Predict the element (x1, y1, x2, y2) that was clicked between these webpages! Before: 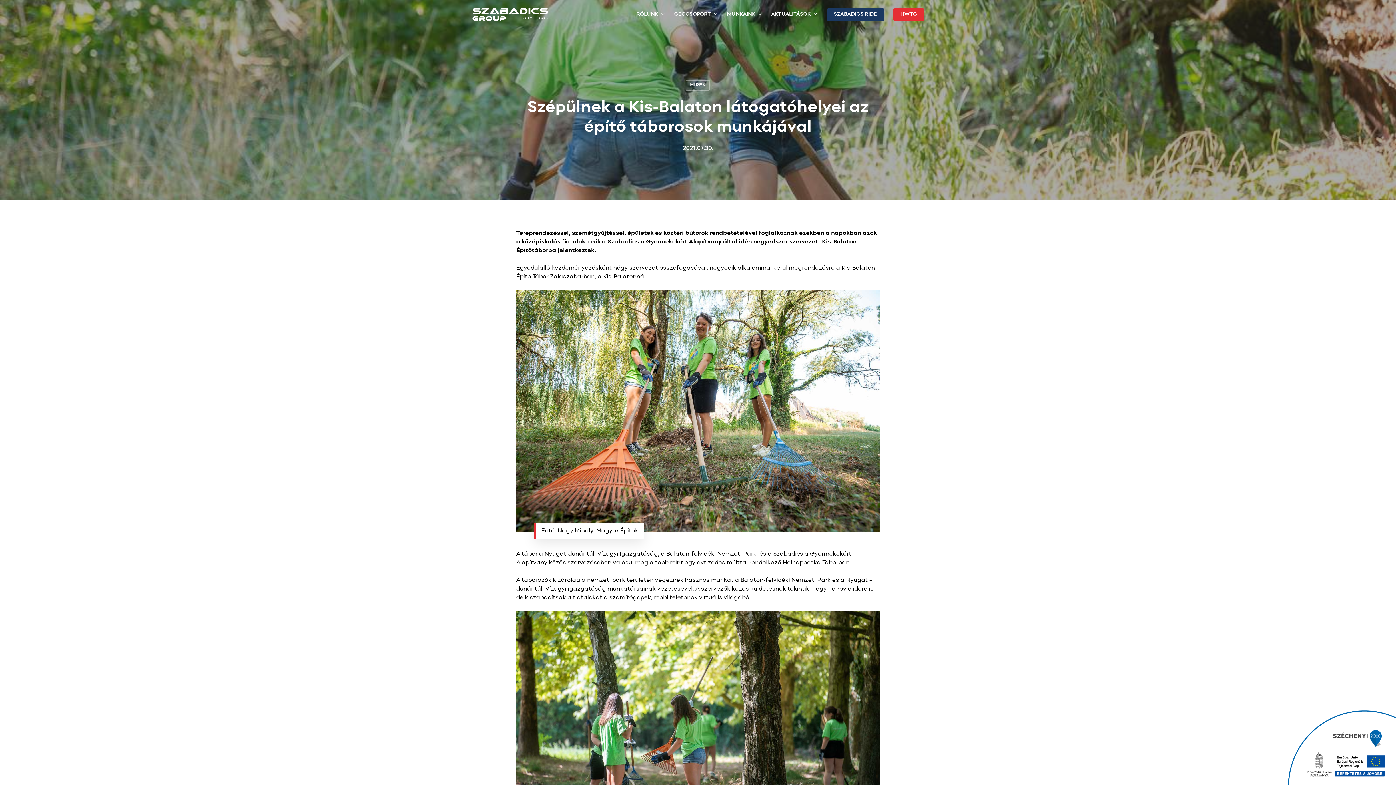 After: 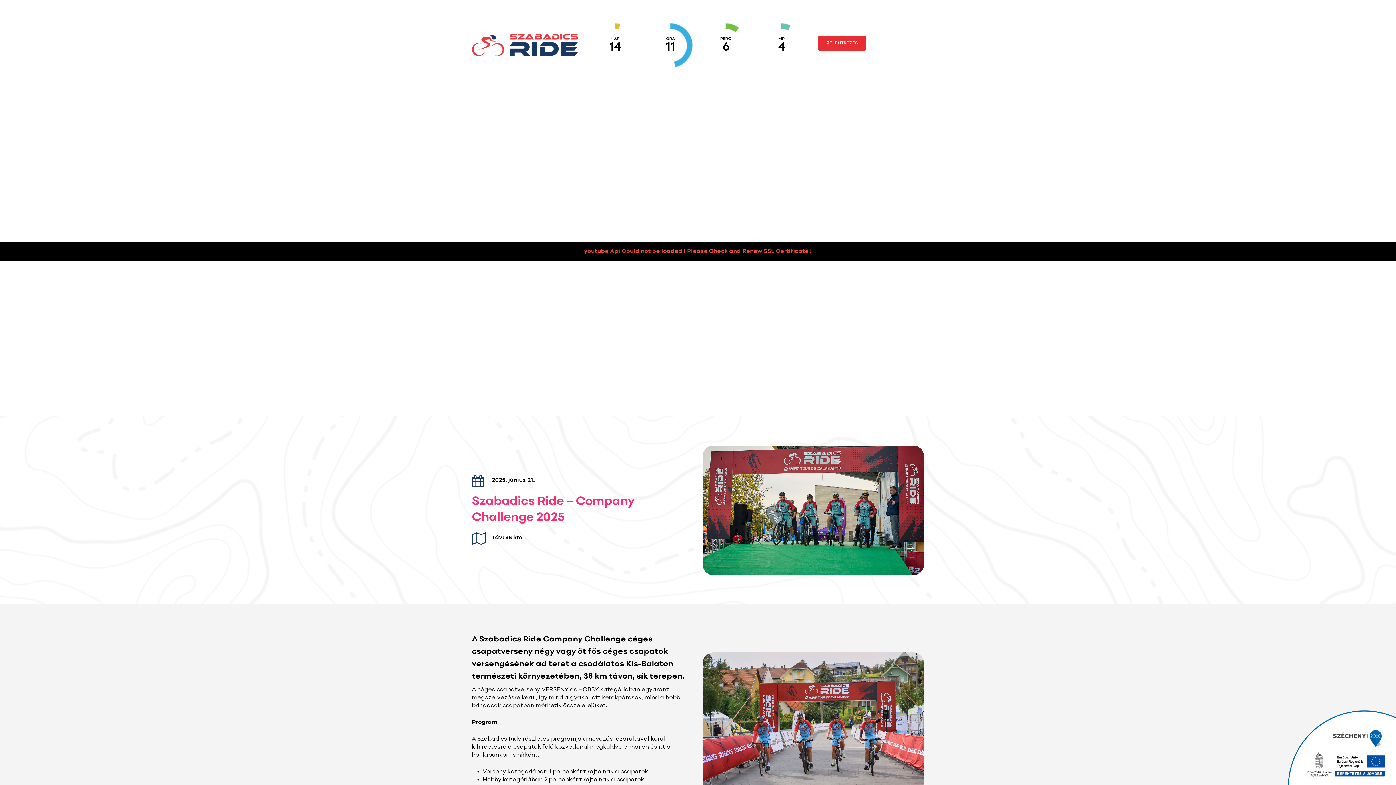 Action: label: SZABADICS RIDE bbox: (826, 10, 884, 18)